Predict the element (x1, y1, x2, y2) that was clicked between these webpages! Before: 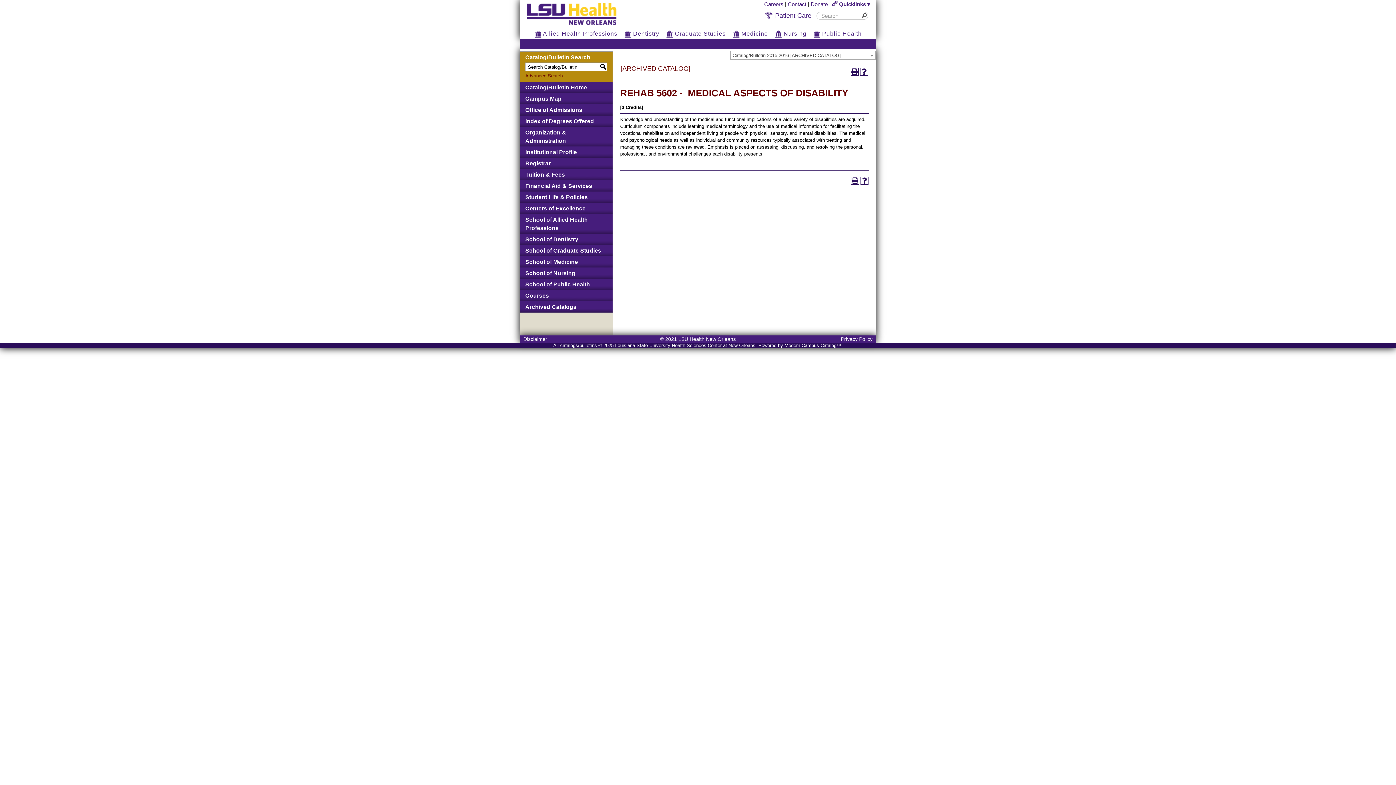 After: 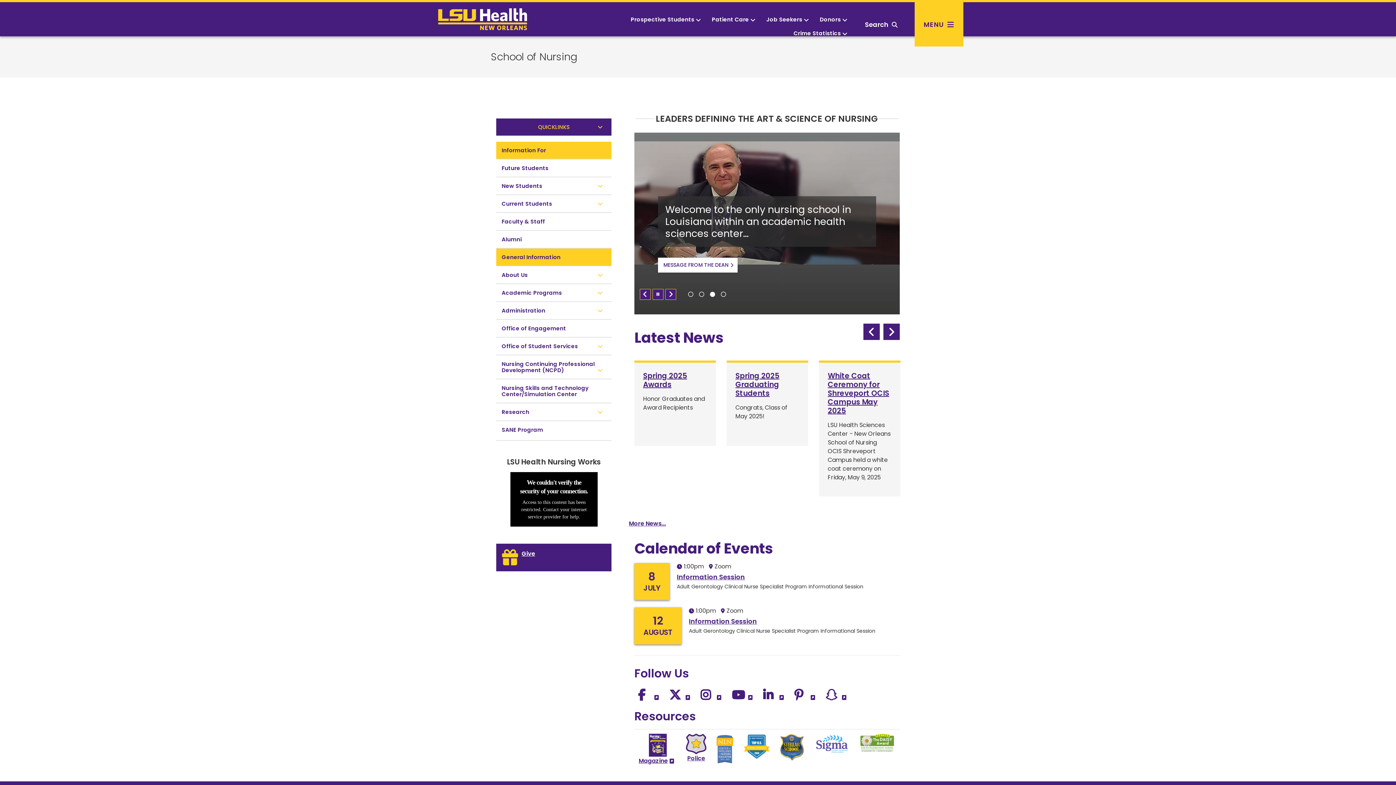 Action: bbox: (774, 30, 806, 36) label:  Nursing